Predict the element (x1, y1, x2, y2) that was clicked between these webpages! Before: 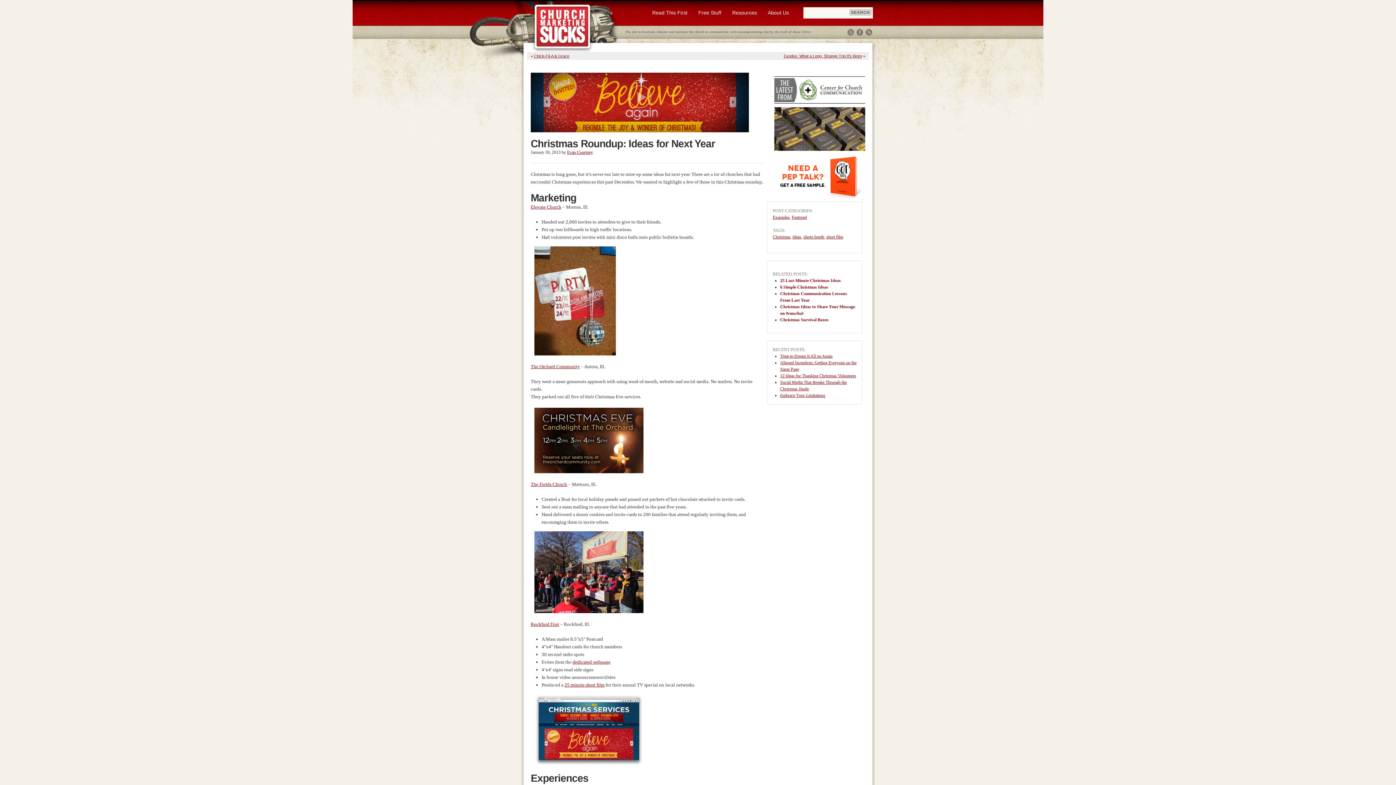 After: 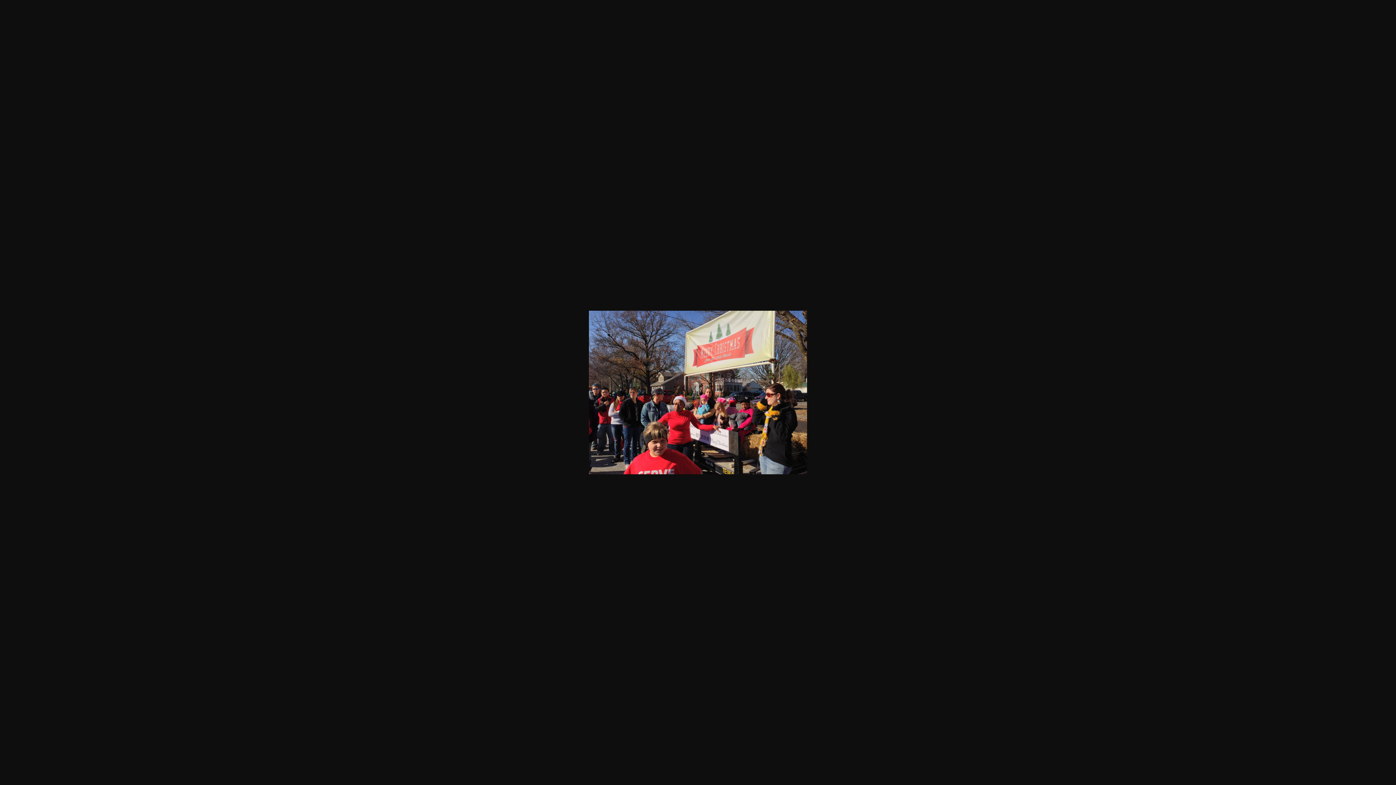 Action: bbox: (530, 609, 647, 614)